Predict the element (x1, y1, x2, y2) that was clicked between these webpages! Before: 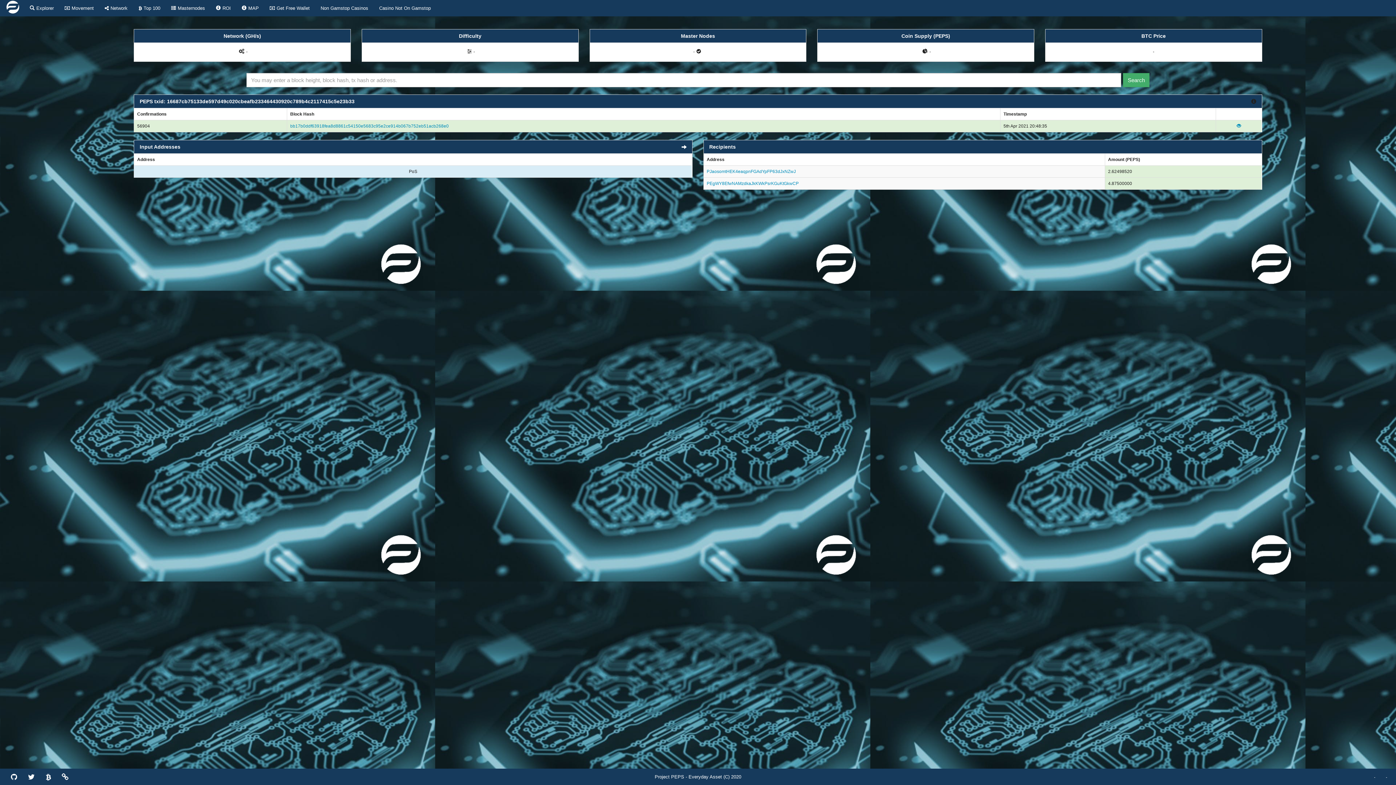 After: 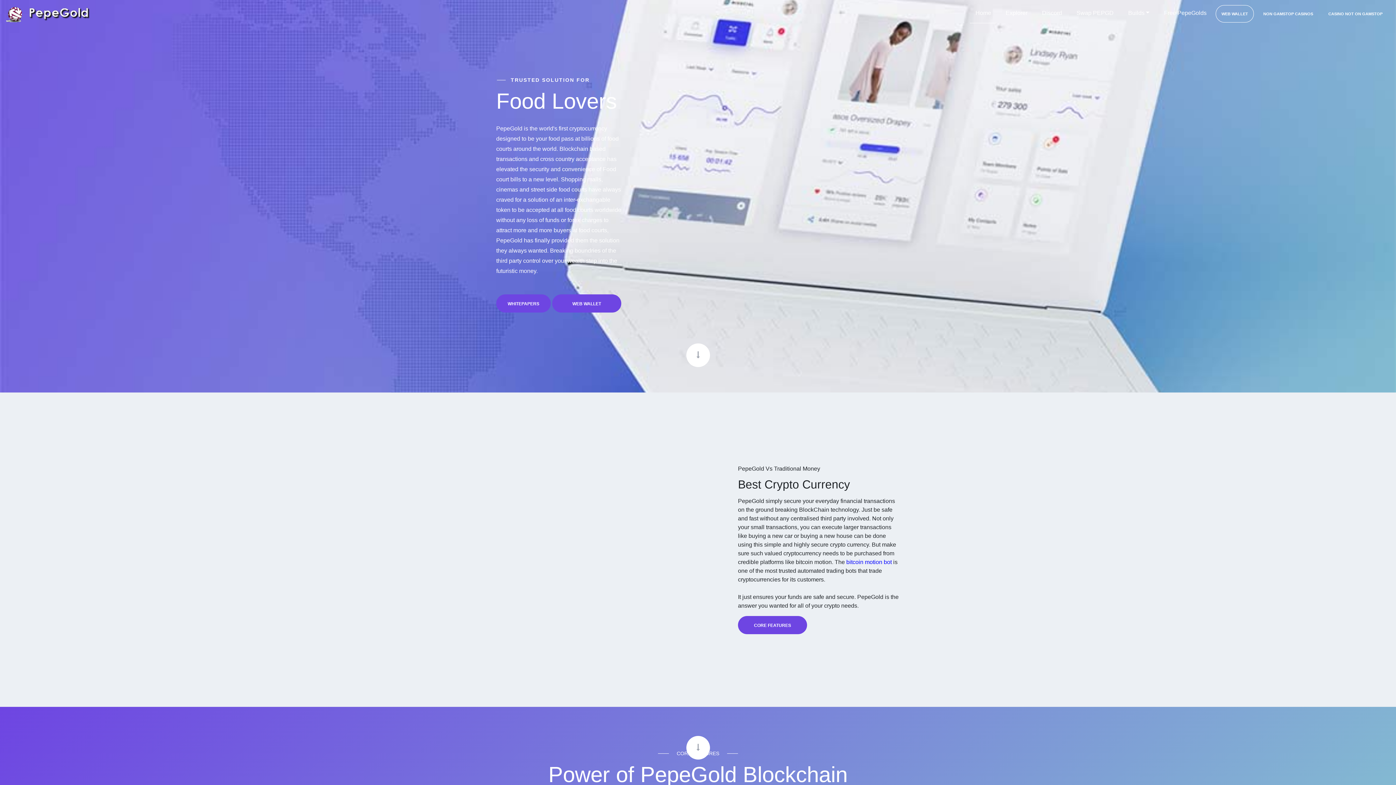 Action: label: Search bbox: (1123, 73, 1149, 87)